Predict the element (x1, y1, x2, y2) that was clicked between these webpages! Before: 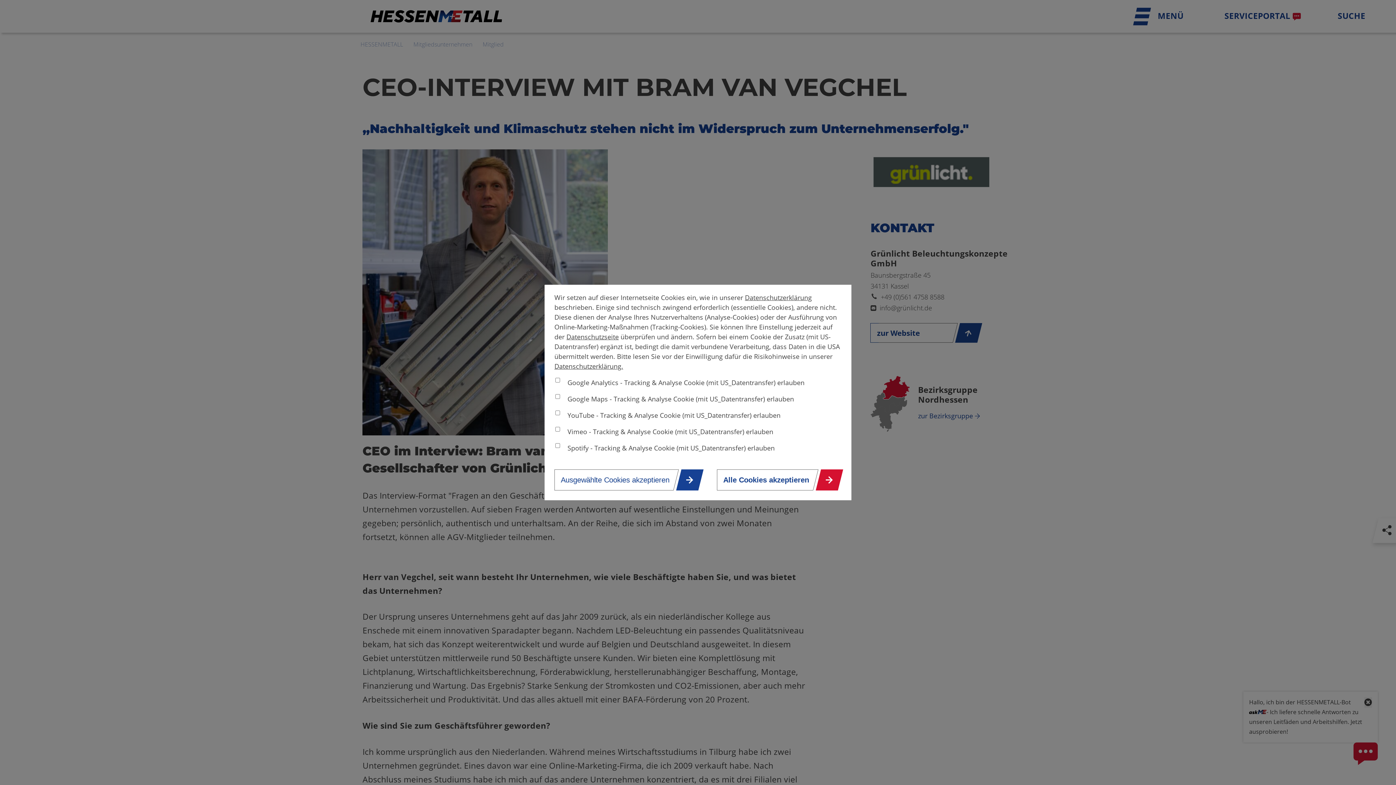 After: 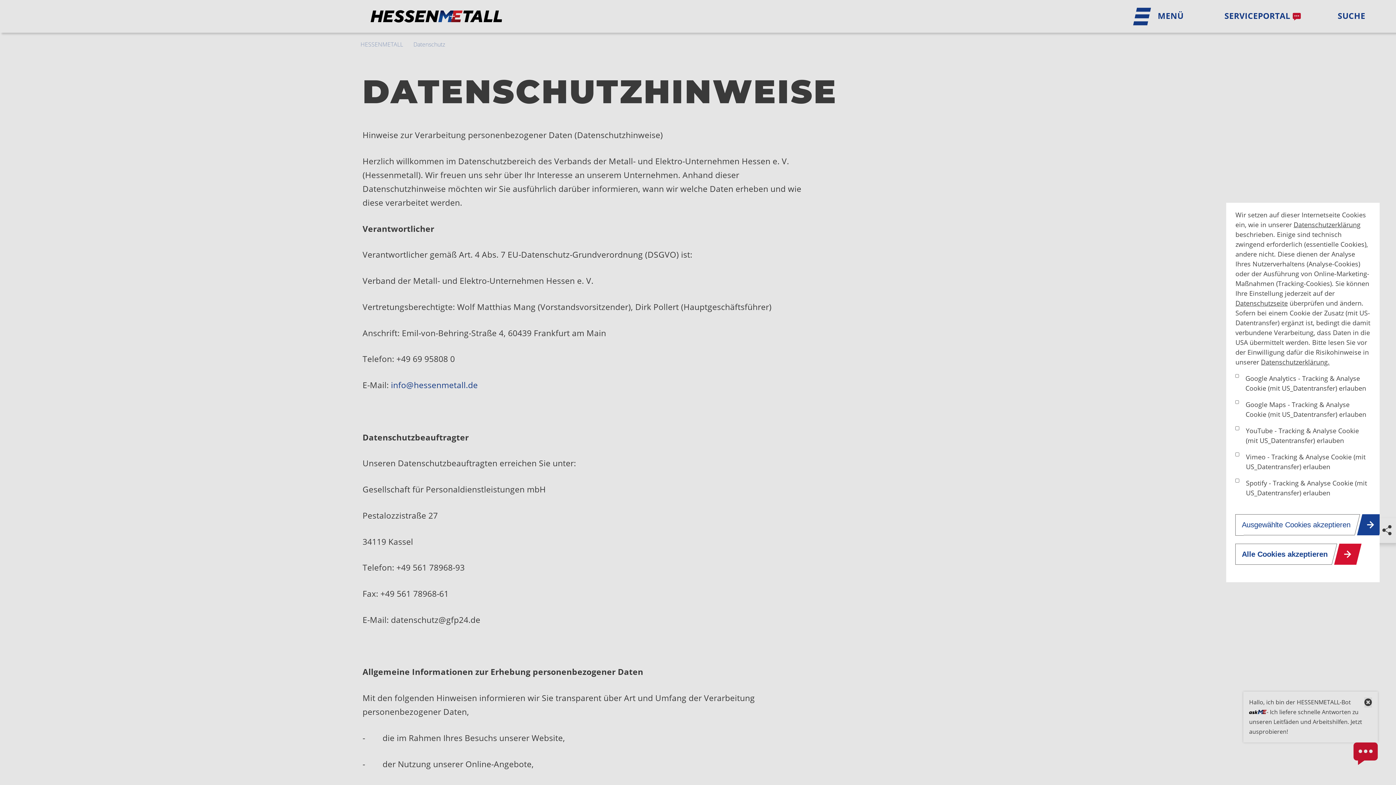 Action: bbox: (745, 293, 812, 301) label: Datenschutzerklärung